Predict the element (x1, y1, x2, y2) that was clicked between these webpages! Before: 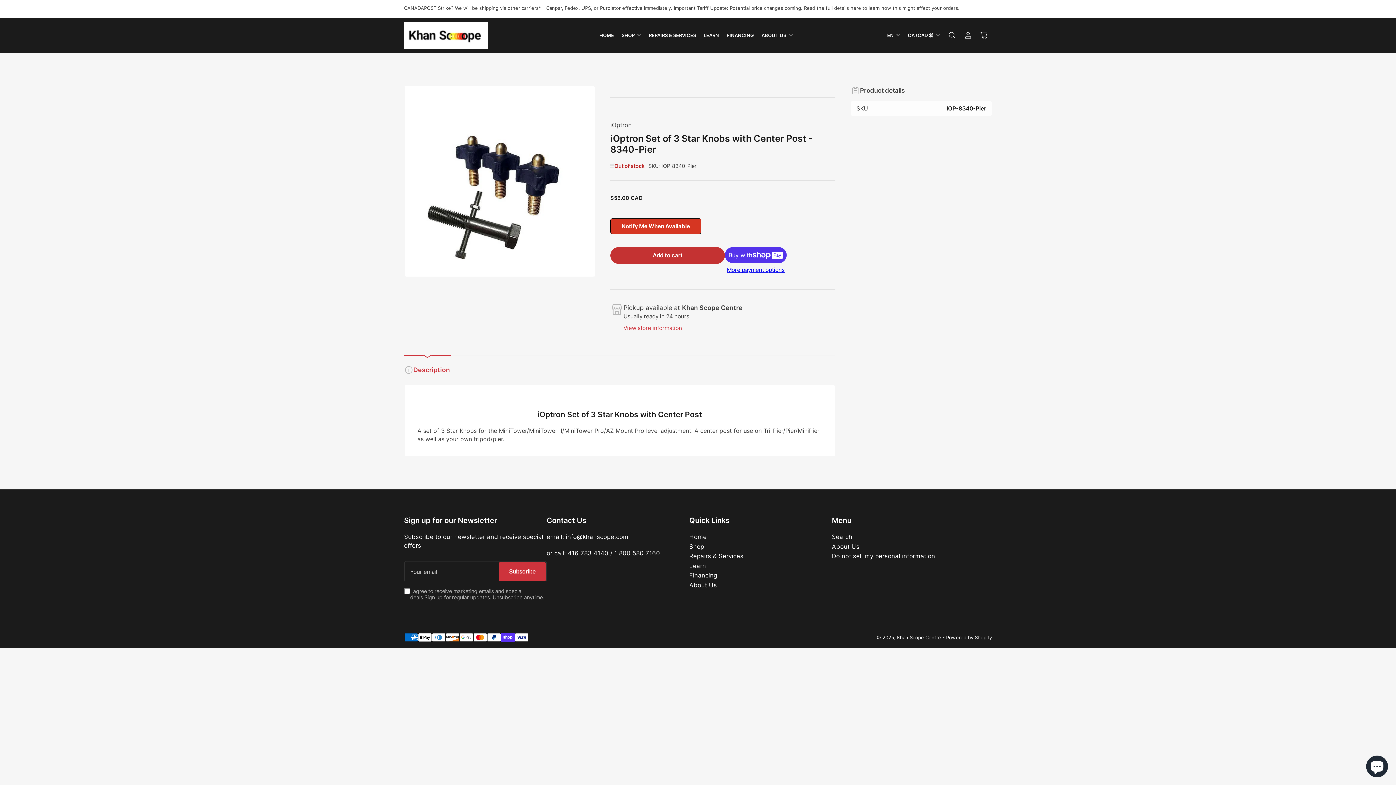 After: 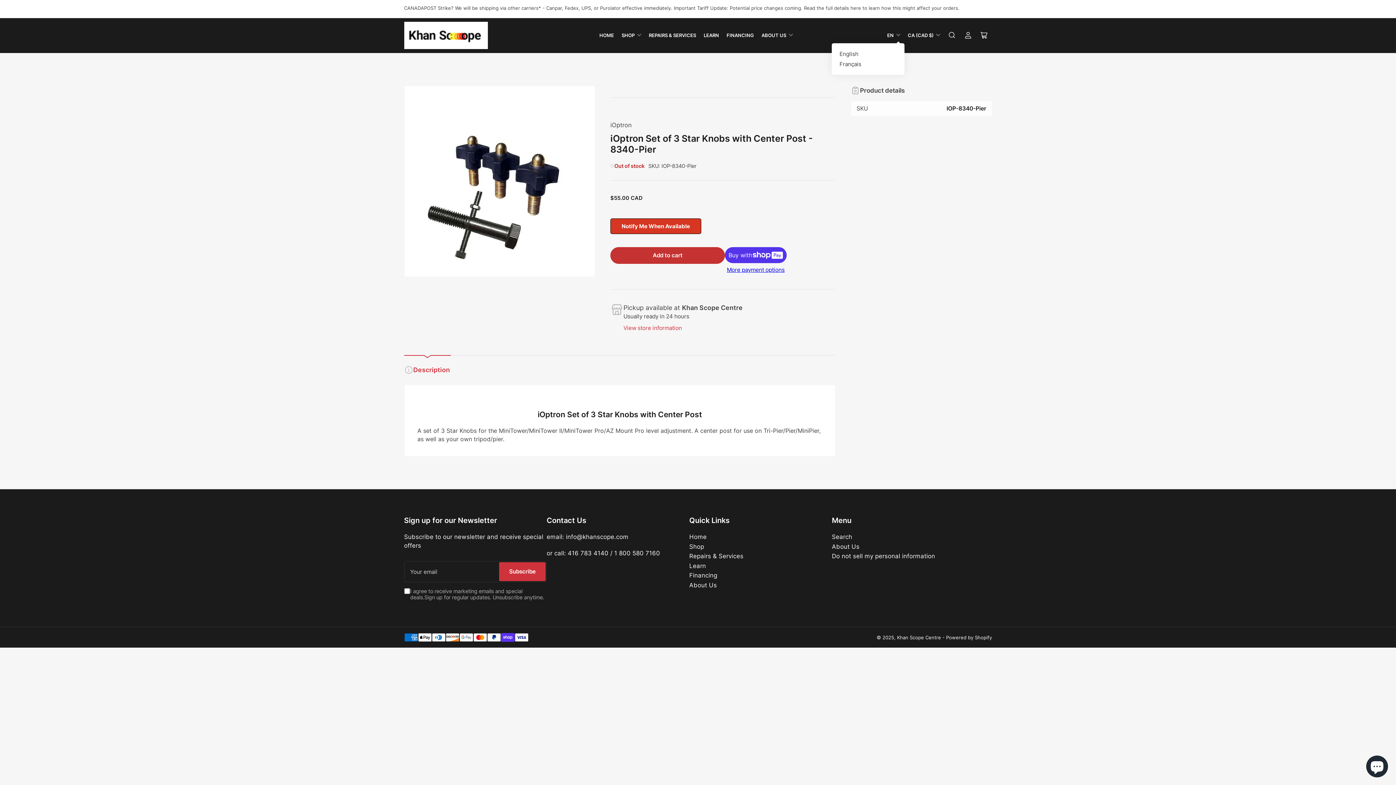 Action: label: EN bbox: (883, 27, 904, 43)